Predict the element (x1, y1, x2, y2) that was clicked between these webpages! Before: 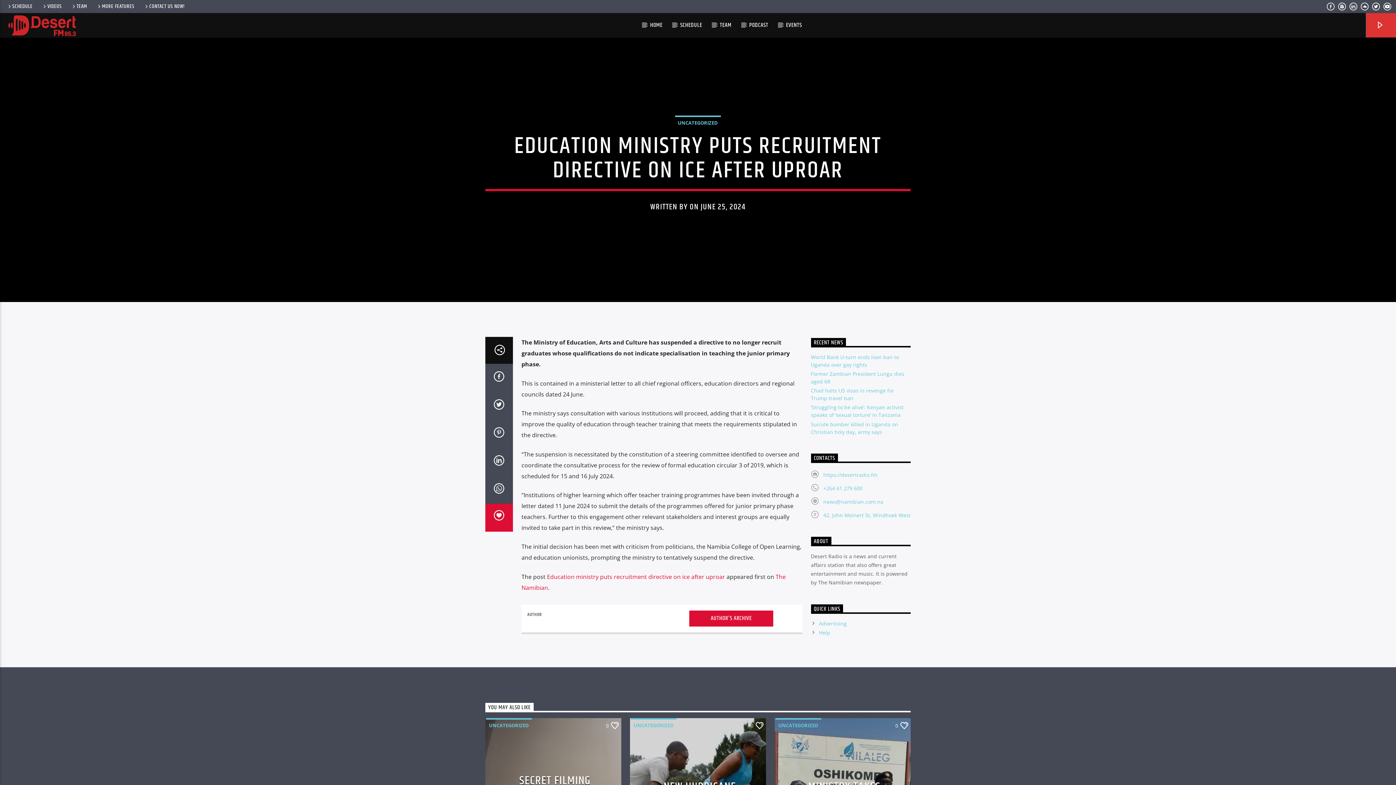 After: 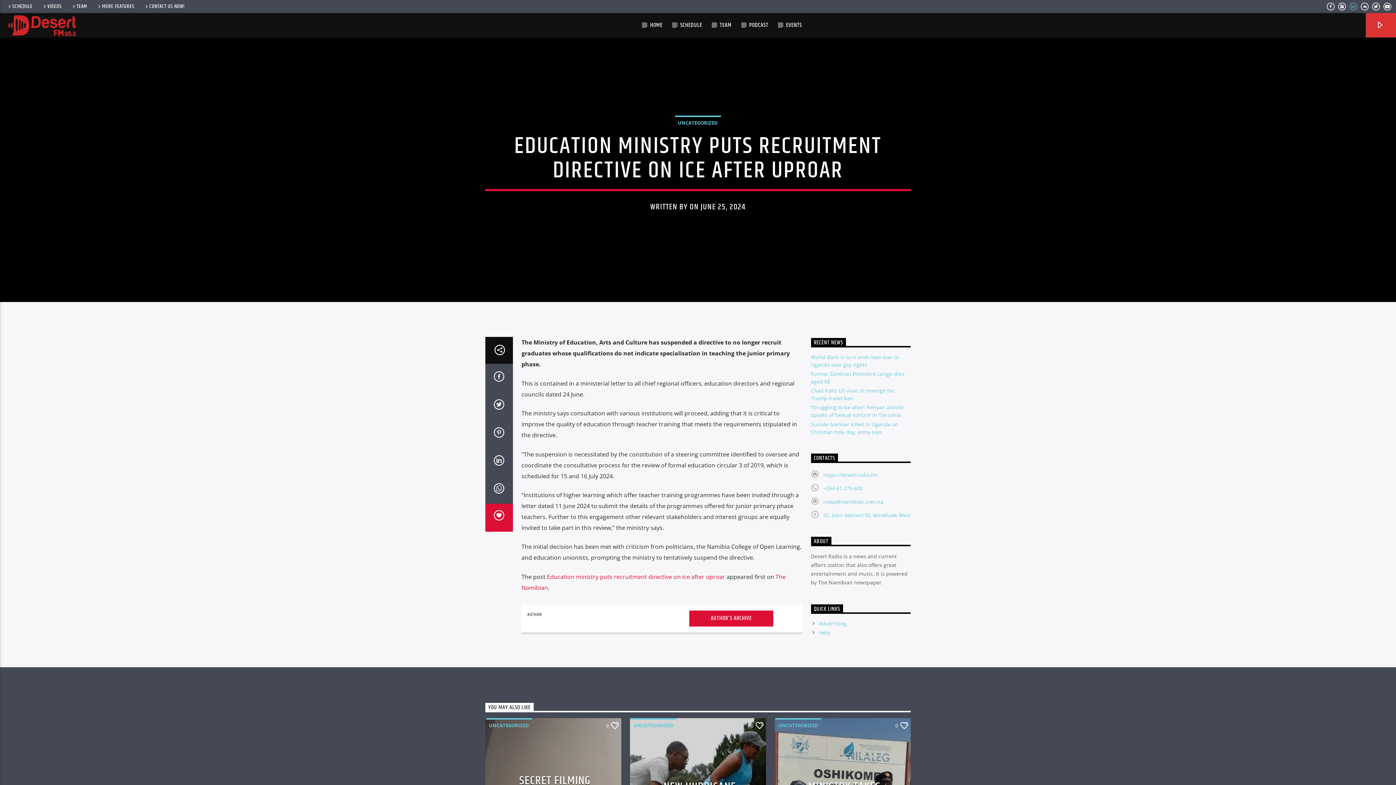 Action: bbox: (1349, 3, 1358, 11)